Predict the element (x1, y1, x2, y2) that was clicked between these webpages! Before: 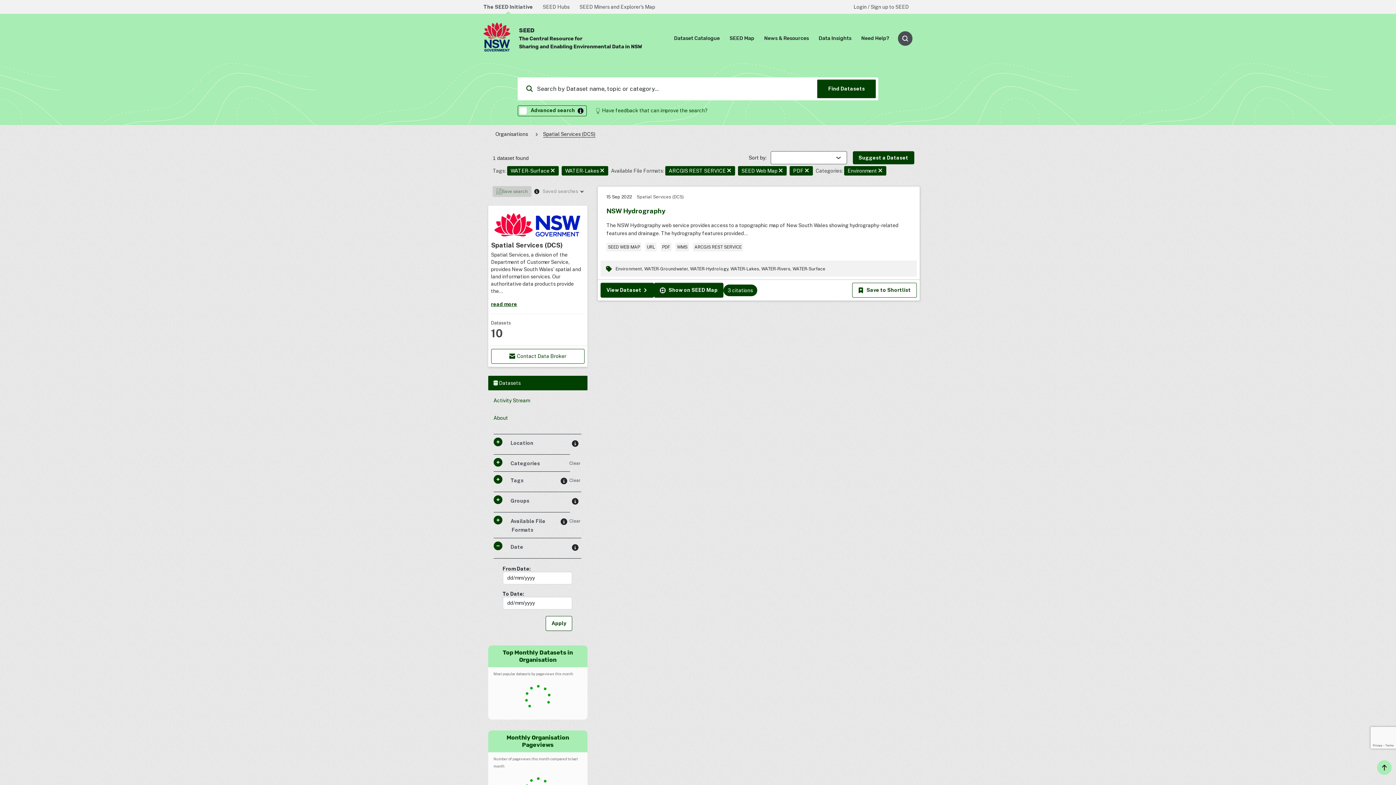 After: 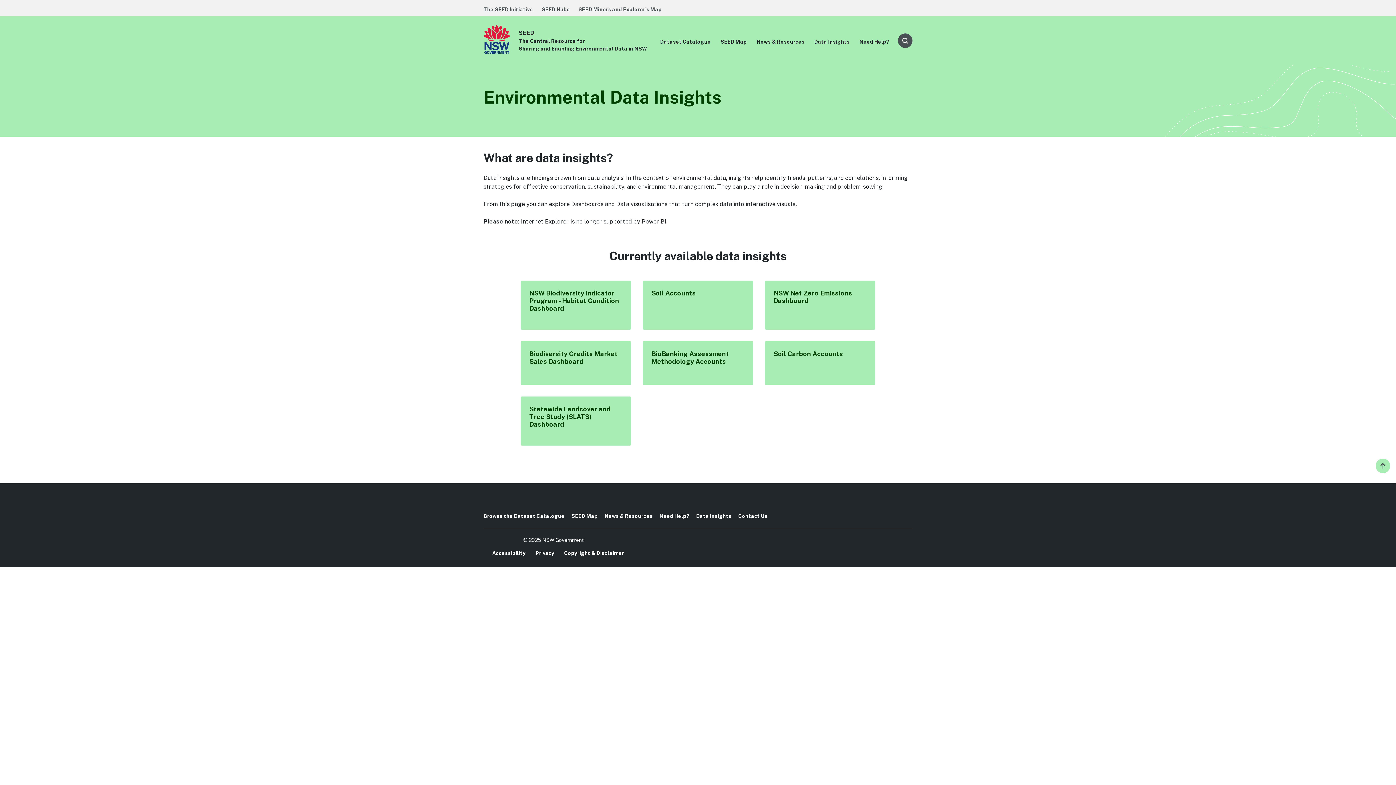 Action: label: Data Insights bbox: (818, 35, 851, 41)